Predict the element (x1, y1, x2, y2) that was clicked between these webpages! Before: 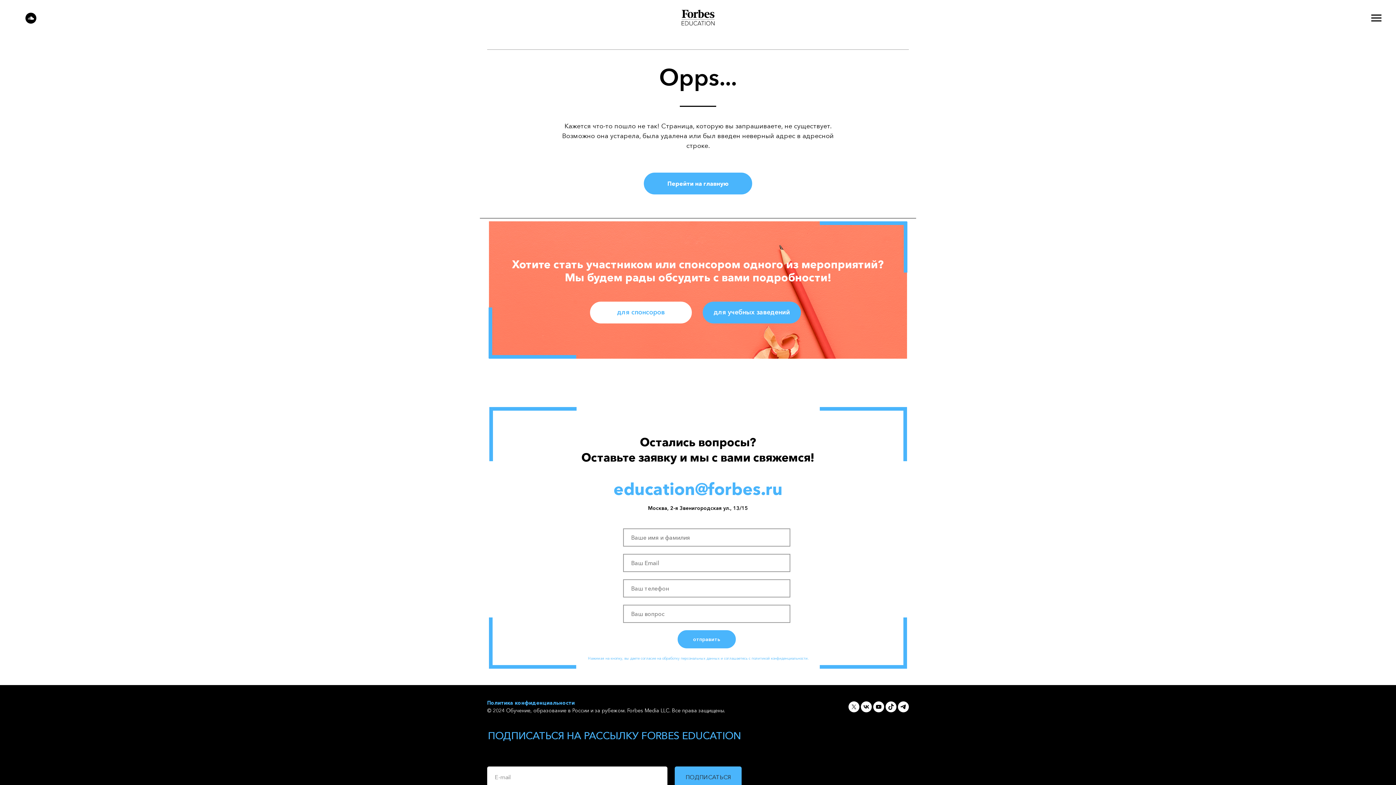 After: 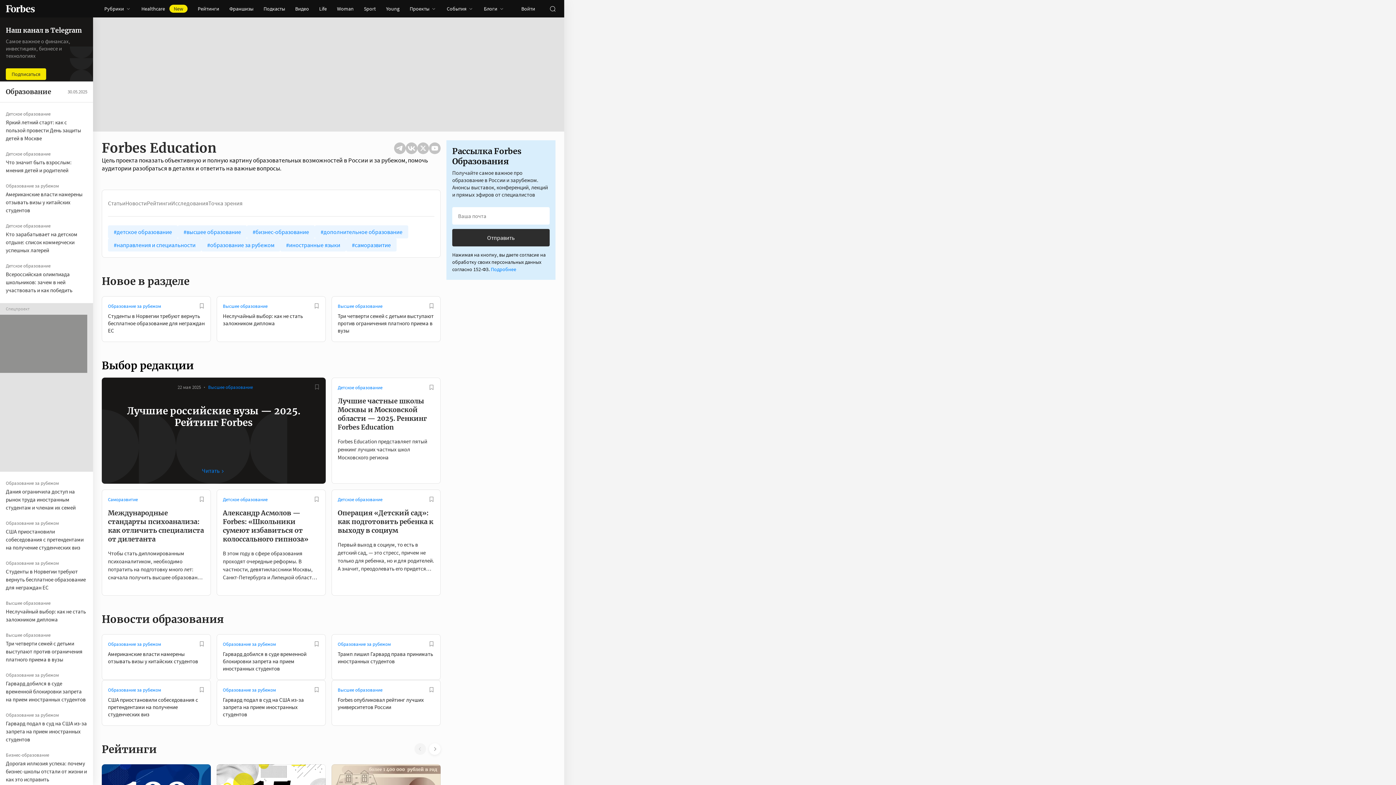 Action: bbox: (674, 5, 721, 30)